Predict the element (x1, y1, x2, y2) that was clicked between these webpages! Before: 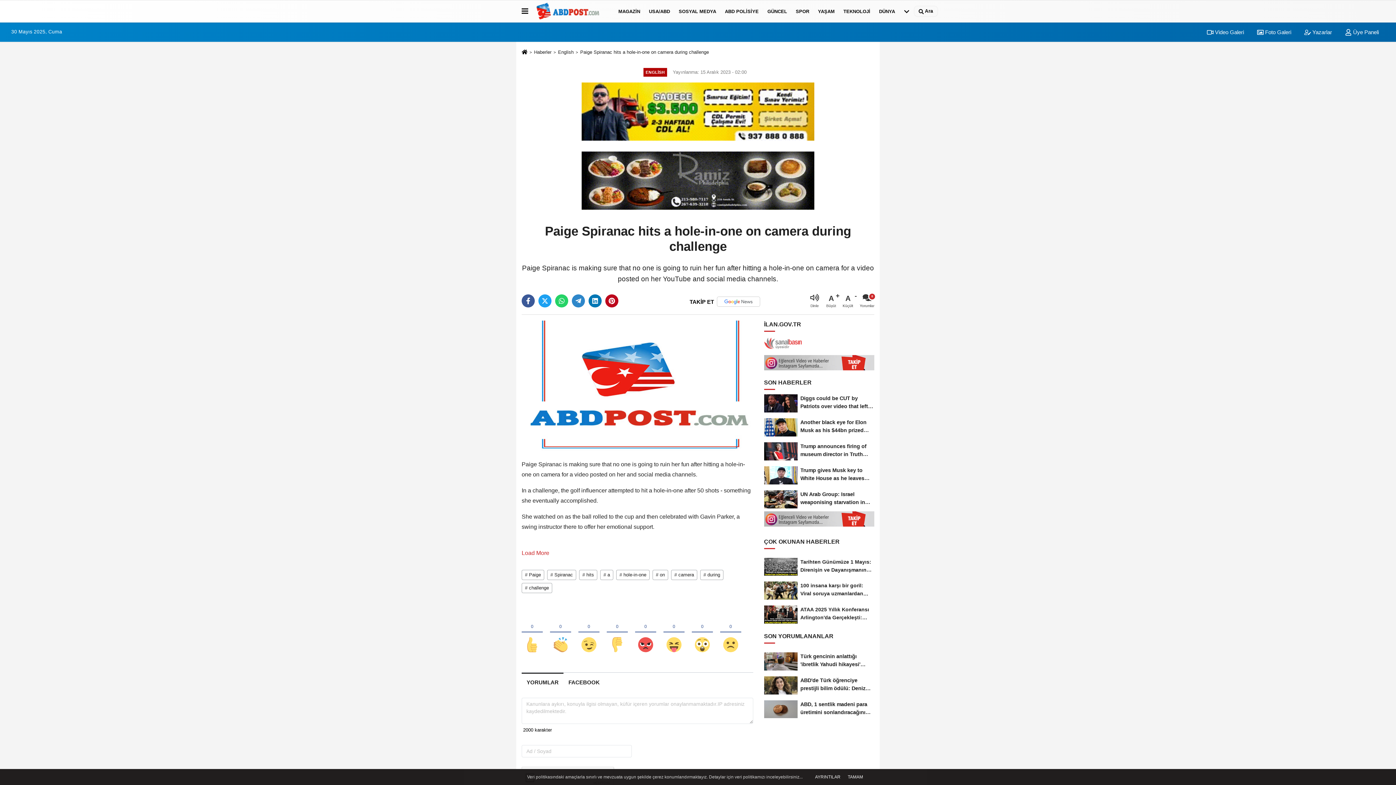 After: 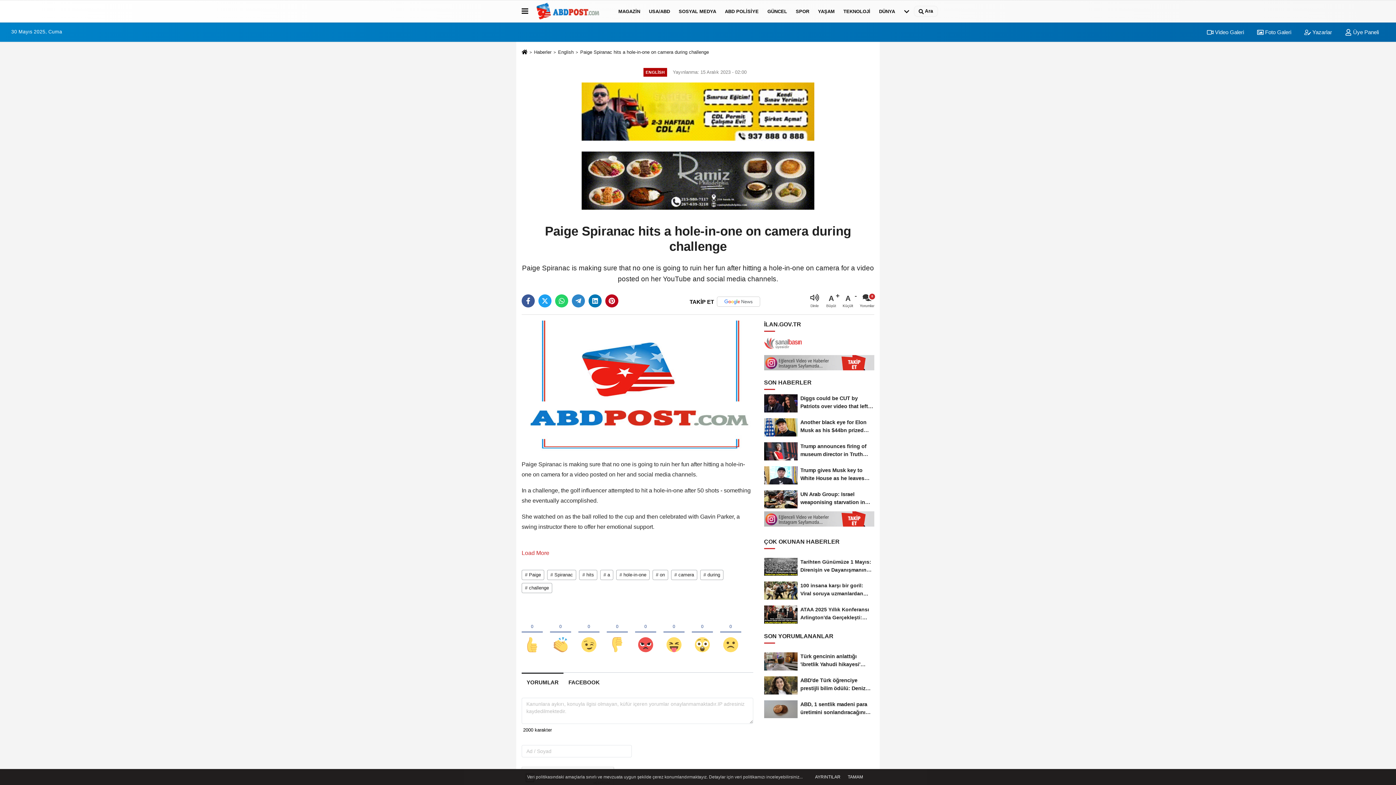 Action: bbox: (581, 180, 814, 185)